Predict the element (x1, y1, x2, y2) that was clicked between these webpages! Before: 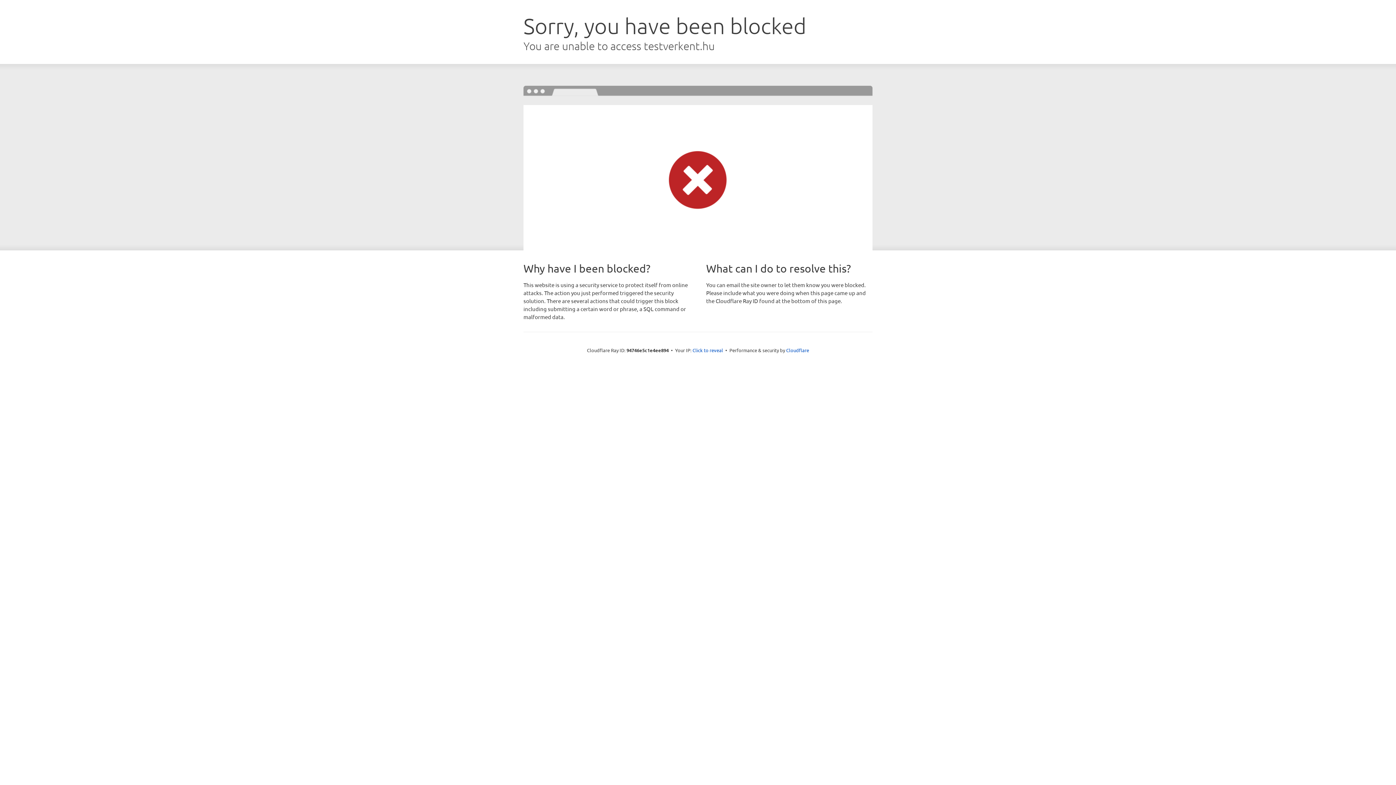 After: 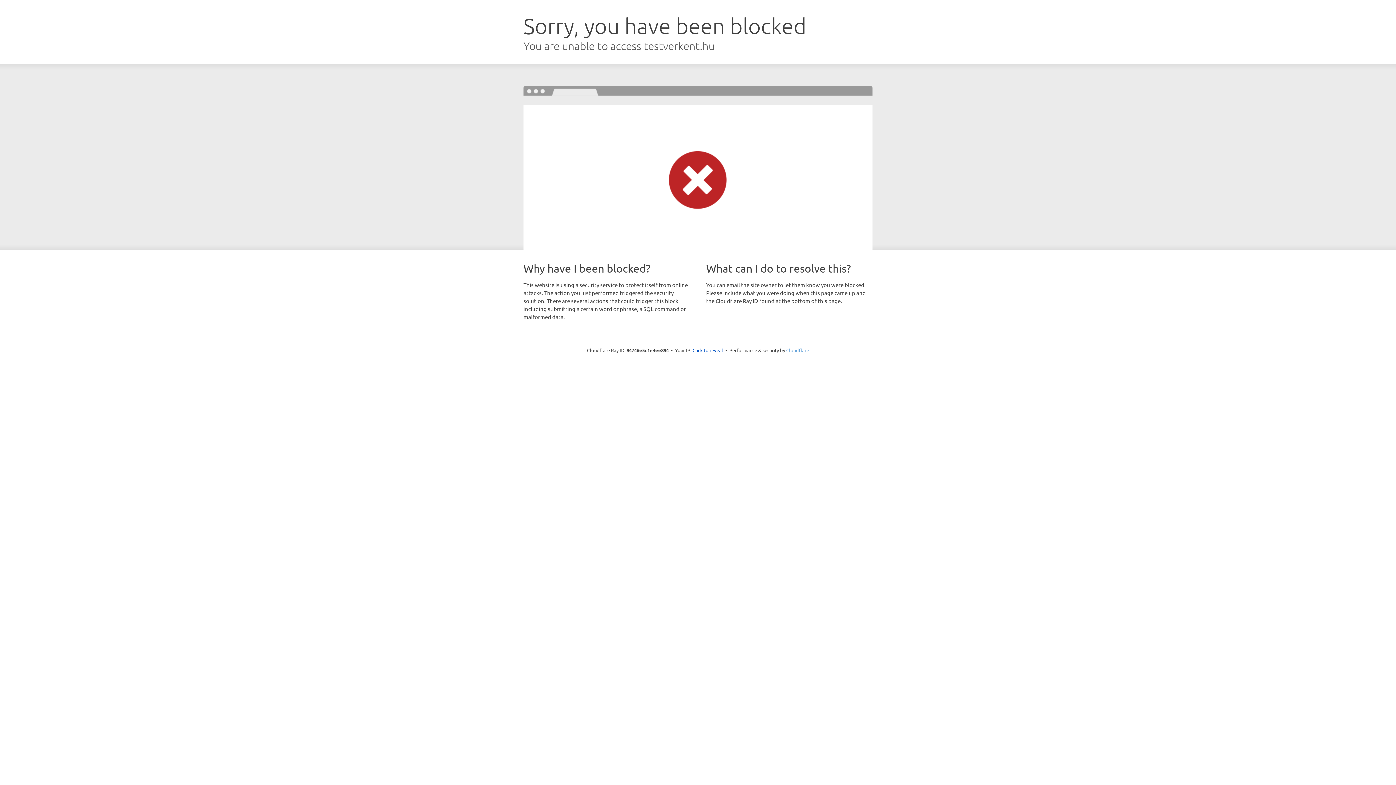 Action: bbox: (786, 347, 809, 353) label: Cloudflare